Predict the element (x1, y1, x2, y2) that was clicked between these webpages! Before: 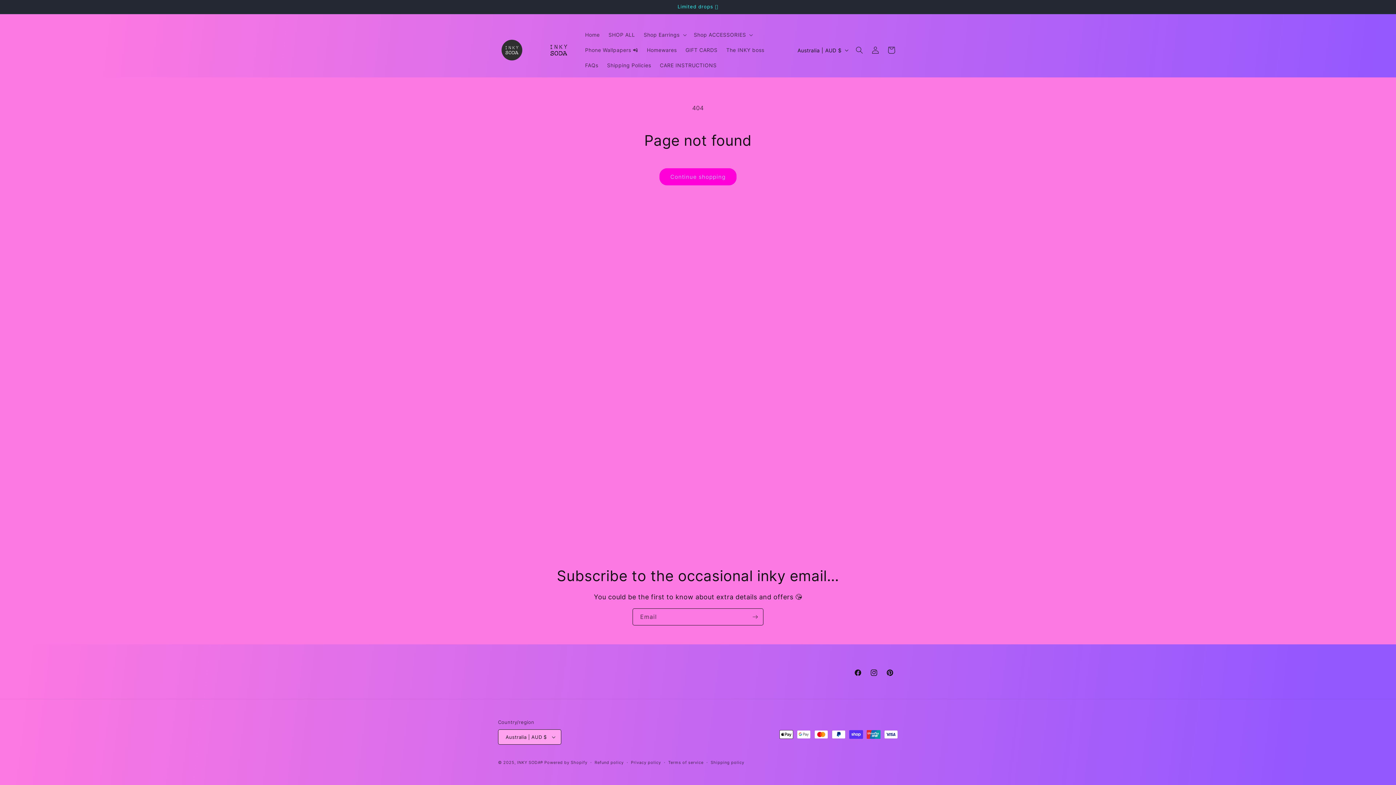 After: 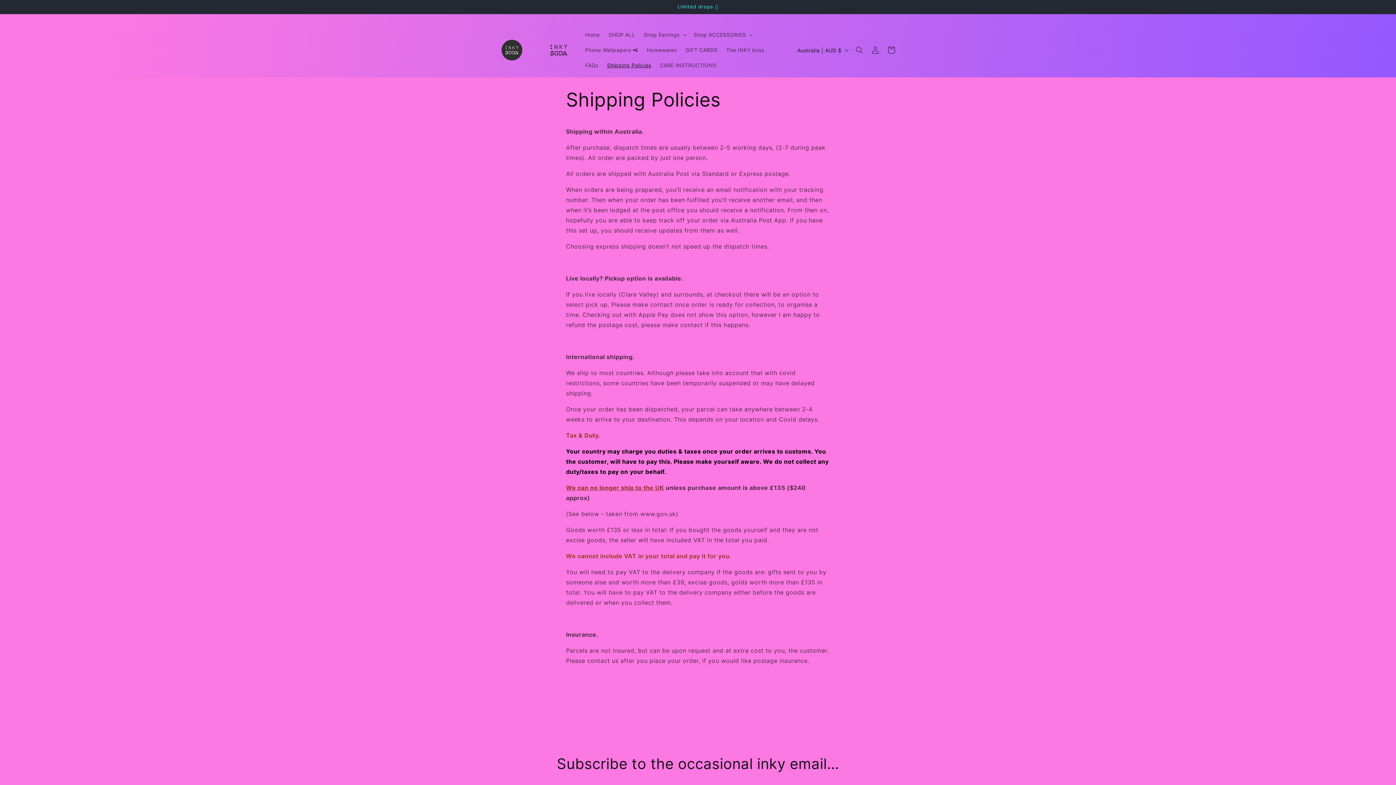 Action: label: Shipping Policies bbox: (602, 57, 655, 73)